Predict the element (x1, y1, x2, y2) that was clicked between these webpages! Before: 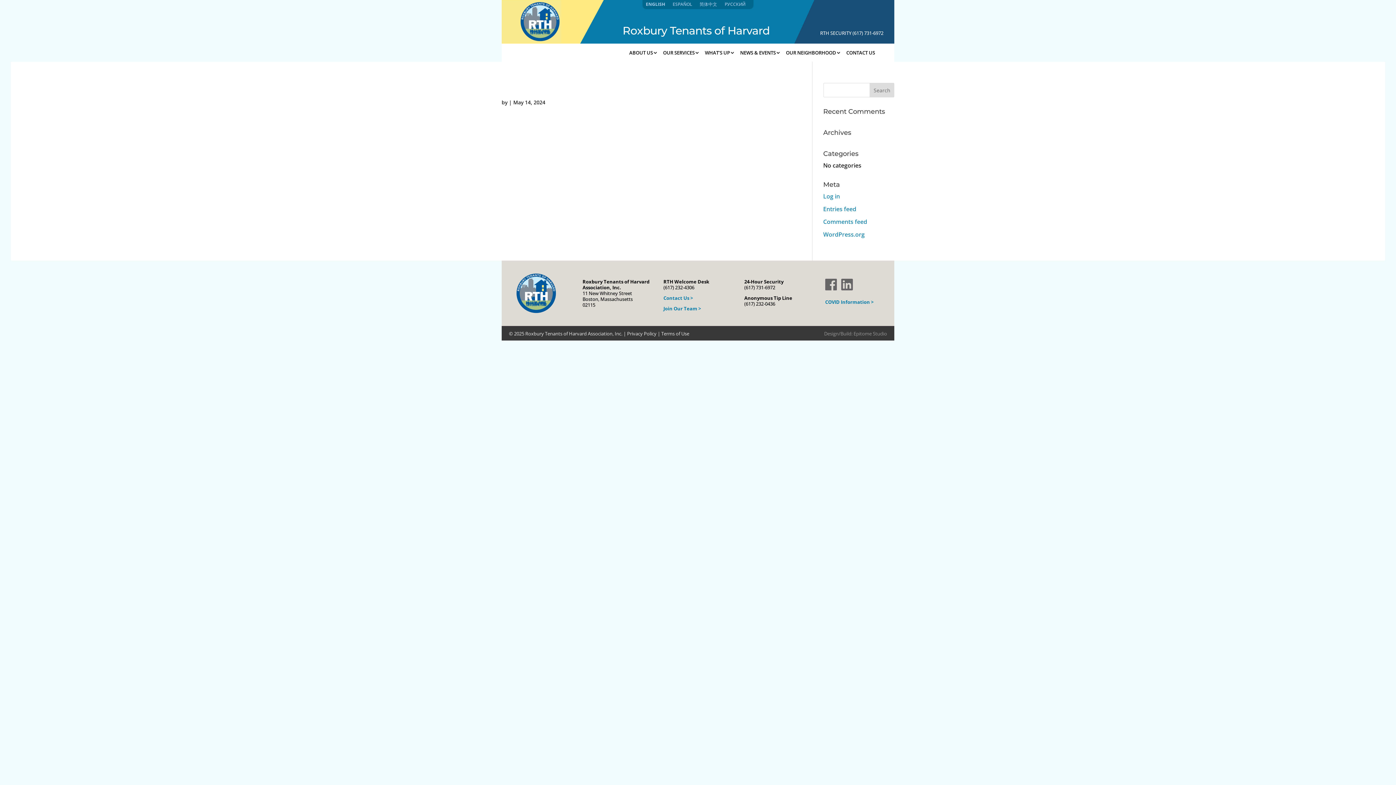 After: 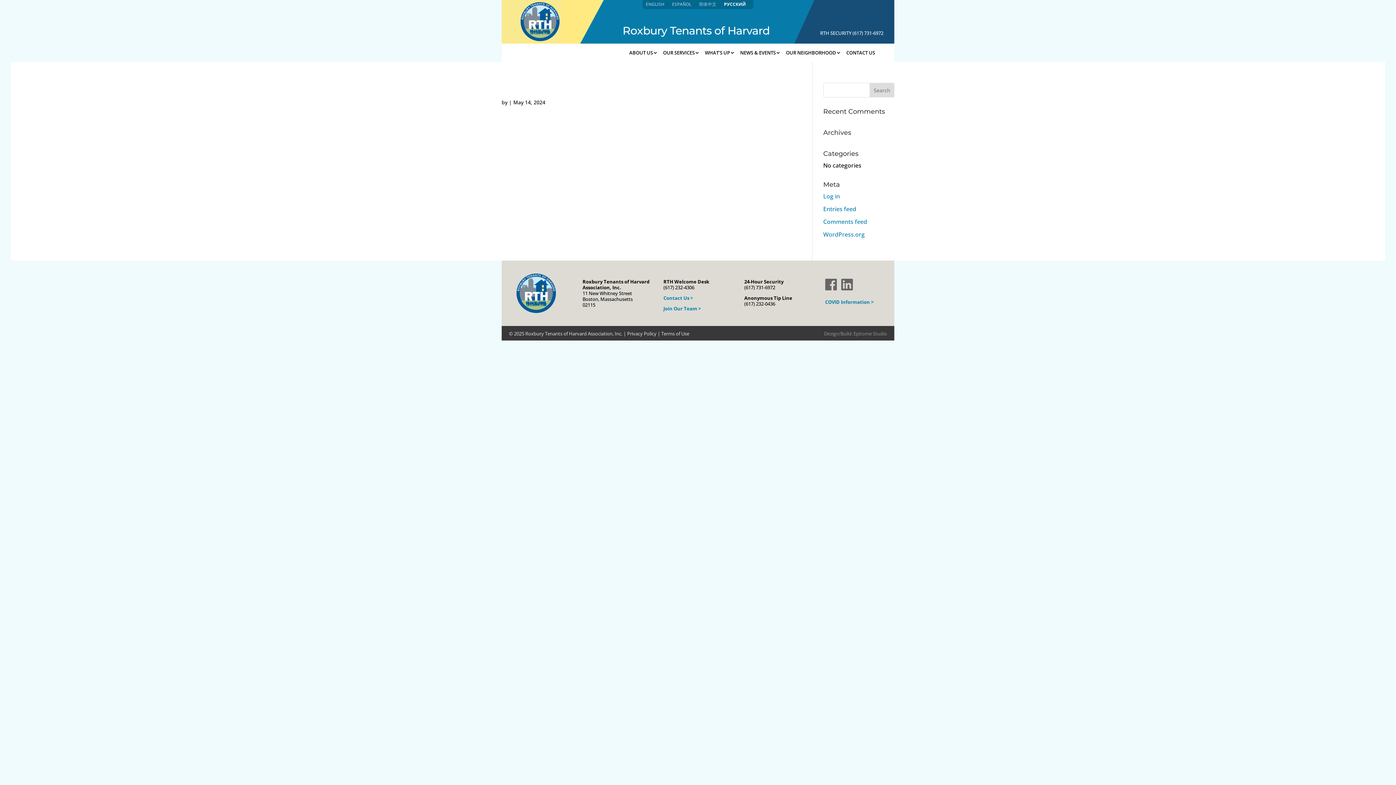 Action: bbox: (721, 0, 748, 9) label: РУССКИЙ